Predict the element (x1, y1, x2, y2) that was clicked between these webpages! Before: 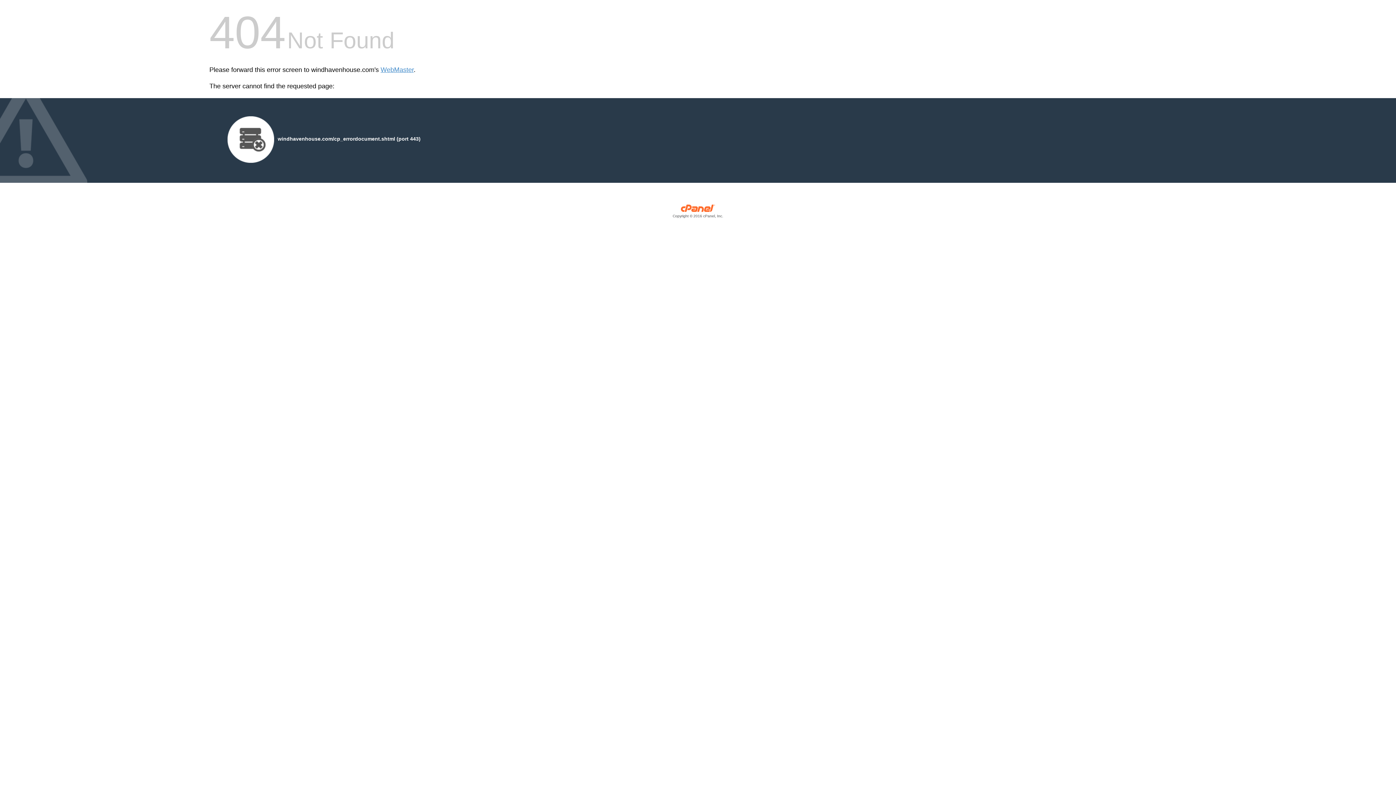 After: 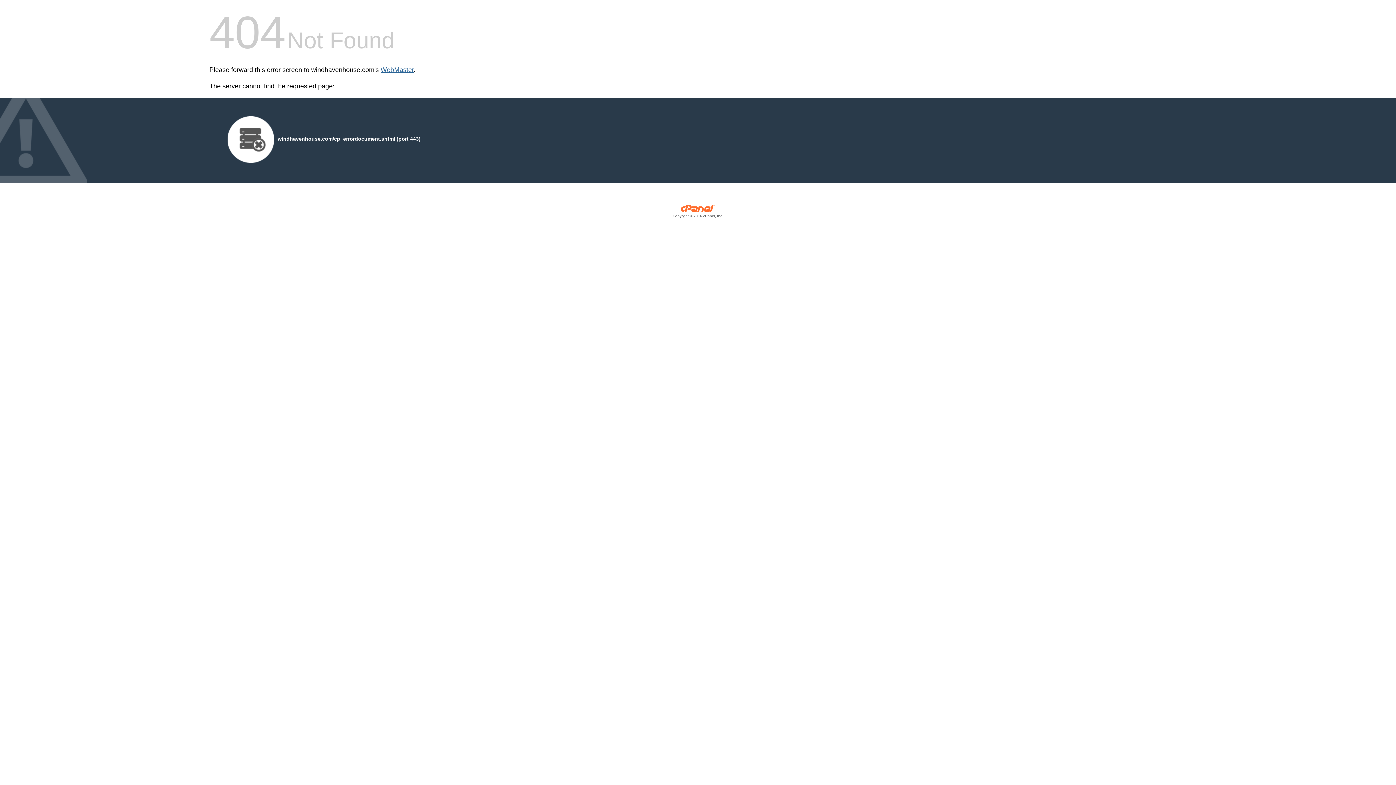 Action: label: WebMaster bbox: (380, 66, 413, 73)